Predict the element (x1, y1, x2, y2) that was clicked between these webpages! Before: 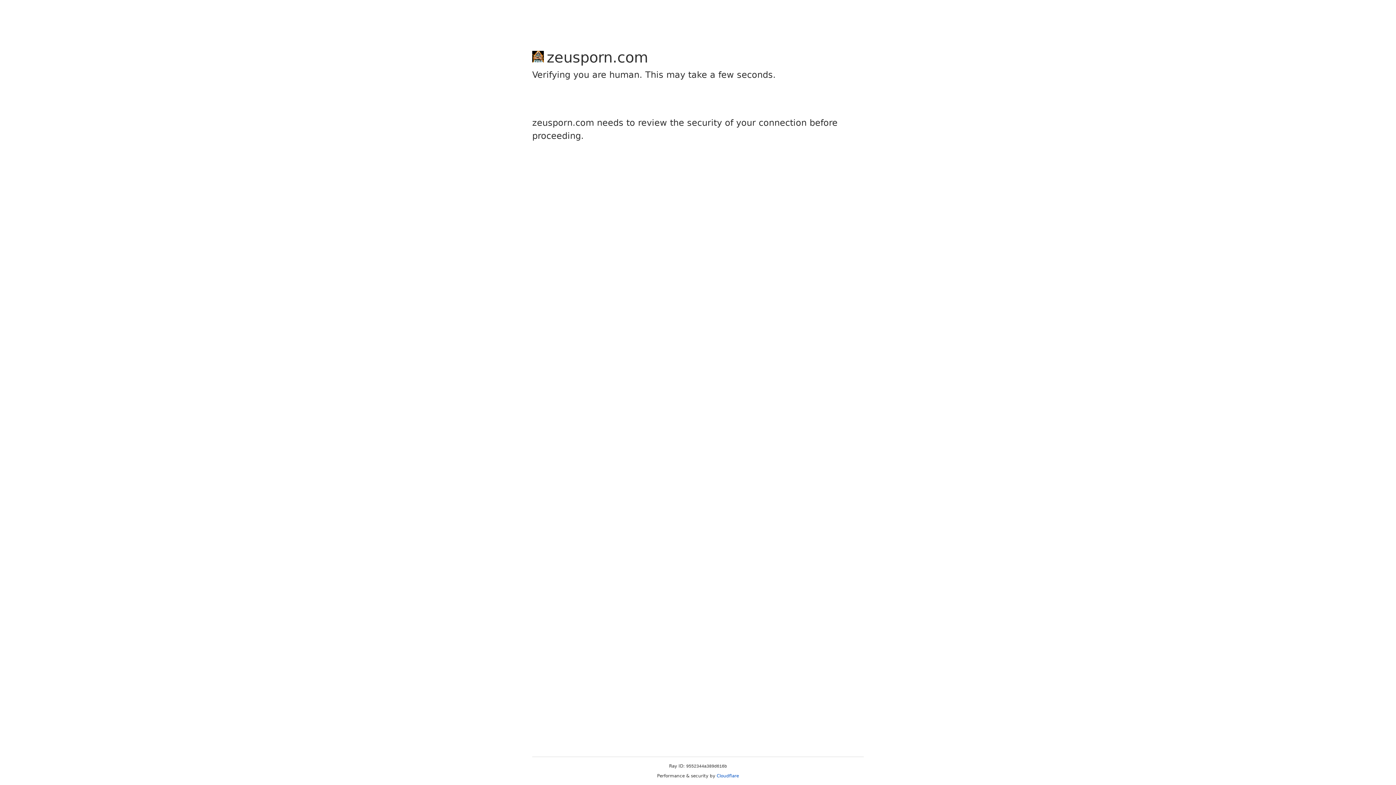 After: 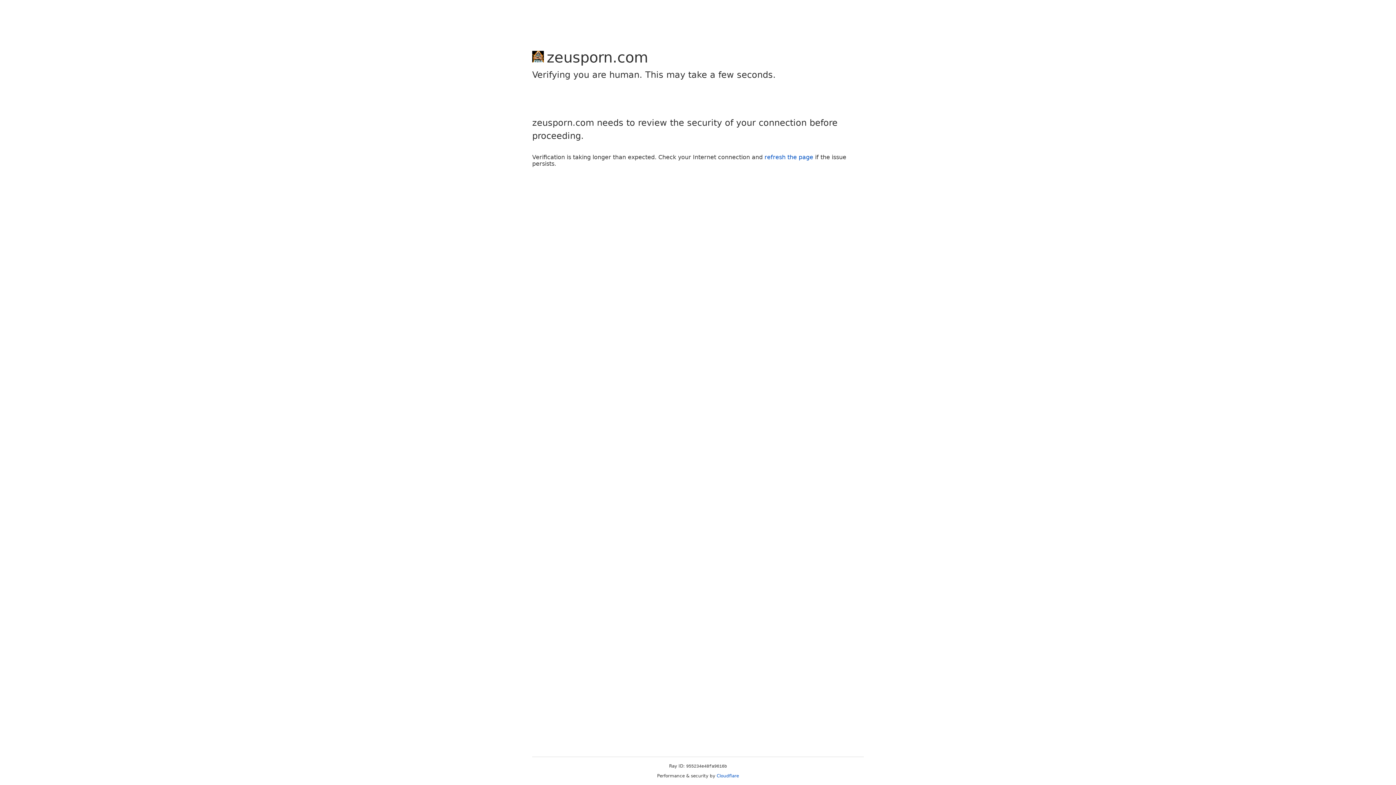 Action: bbox: (716, 773, 739, 778) label: Cloudflare